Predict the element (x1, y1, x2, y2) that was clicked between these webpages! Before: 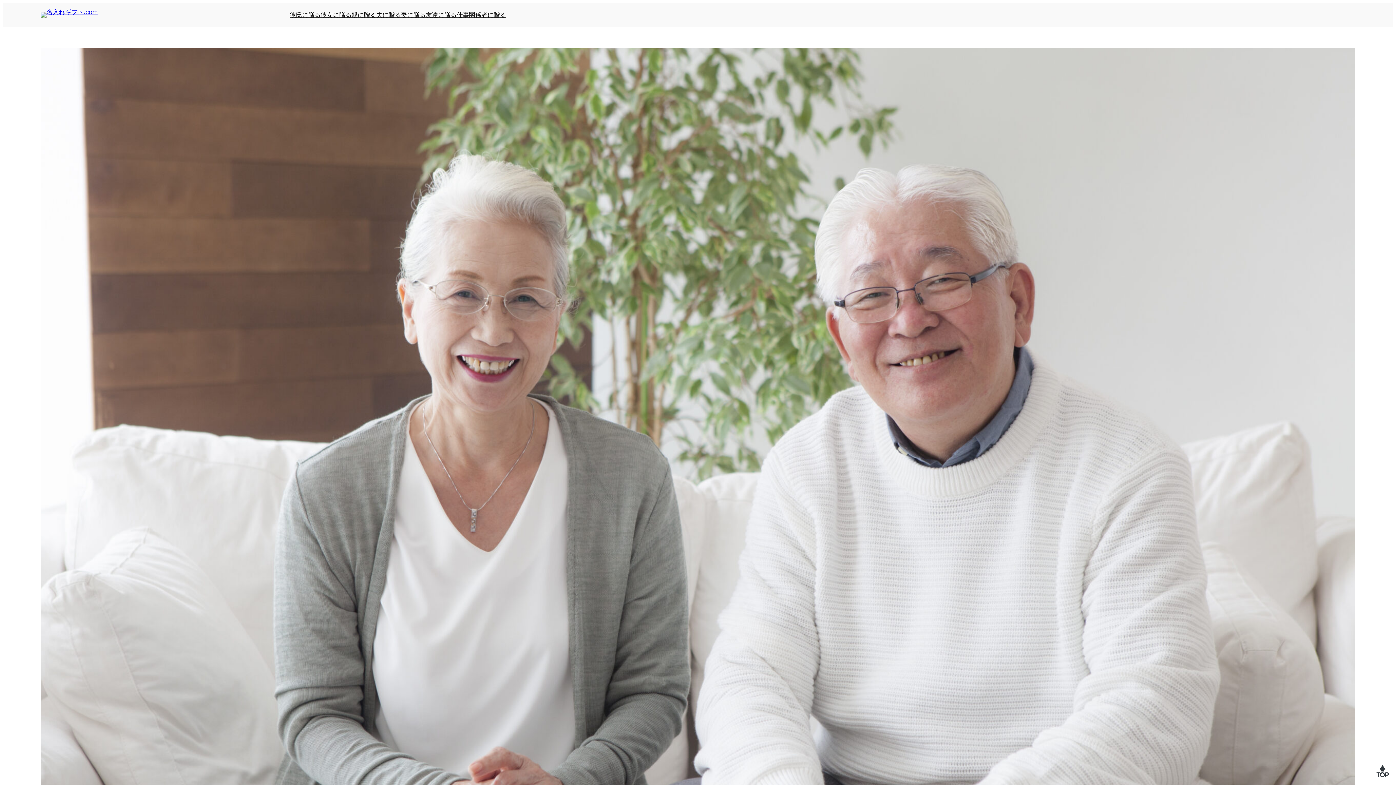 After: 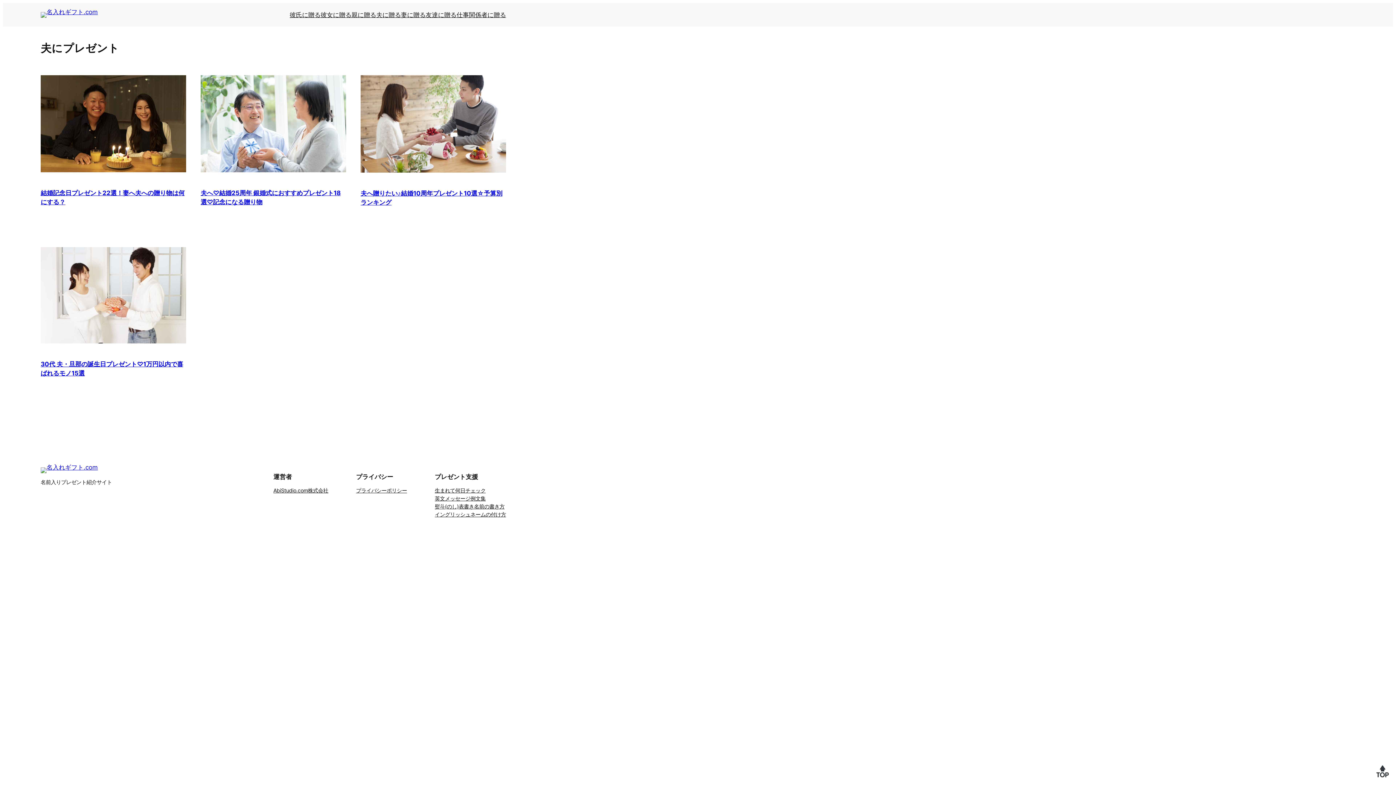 Action: label: 夫に贈る bbox: (376, 10, 401, 19)